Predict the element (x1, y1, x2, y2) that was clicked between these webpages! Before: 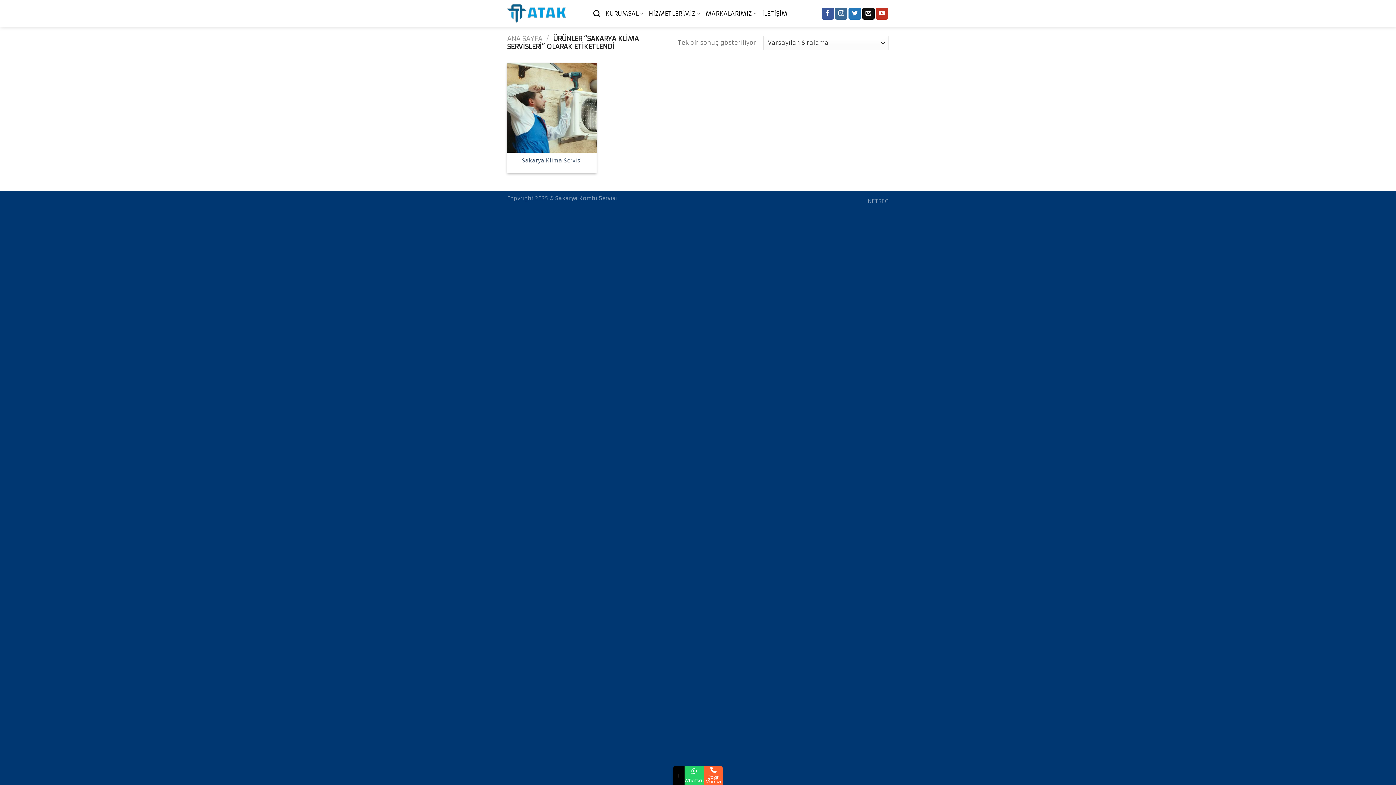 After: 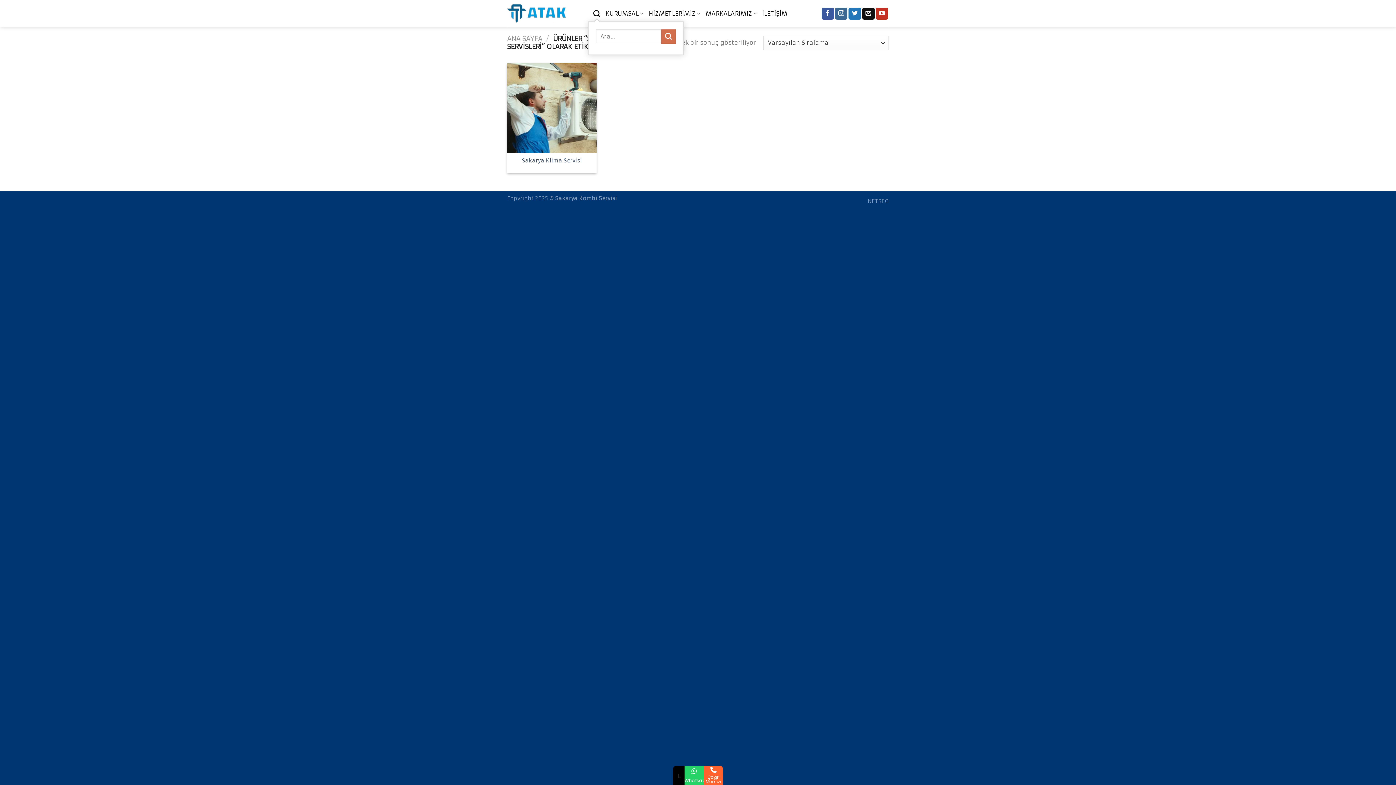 Action: bbox: (593, 5, 600, 21) label: Ara